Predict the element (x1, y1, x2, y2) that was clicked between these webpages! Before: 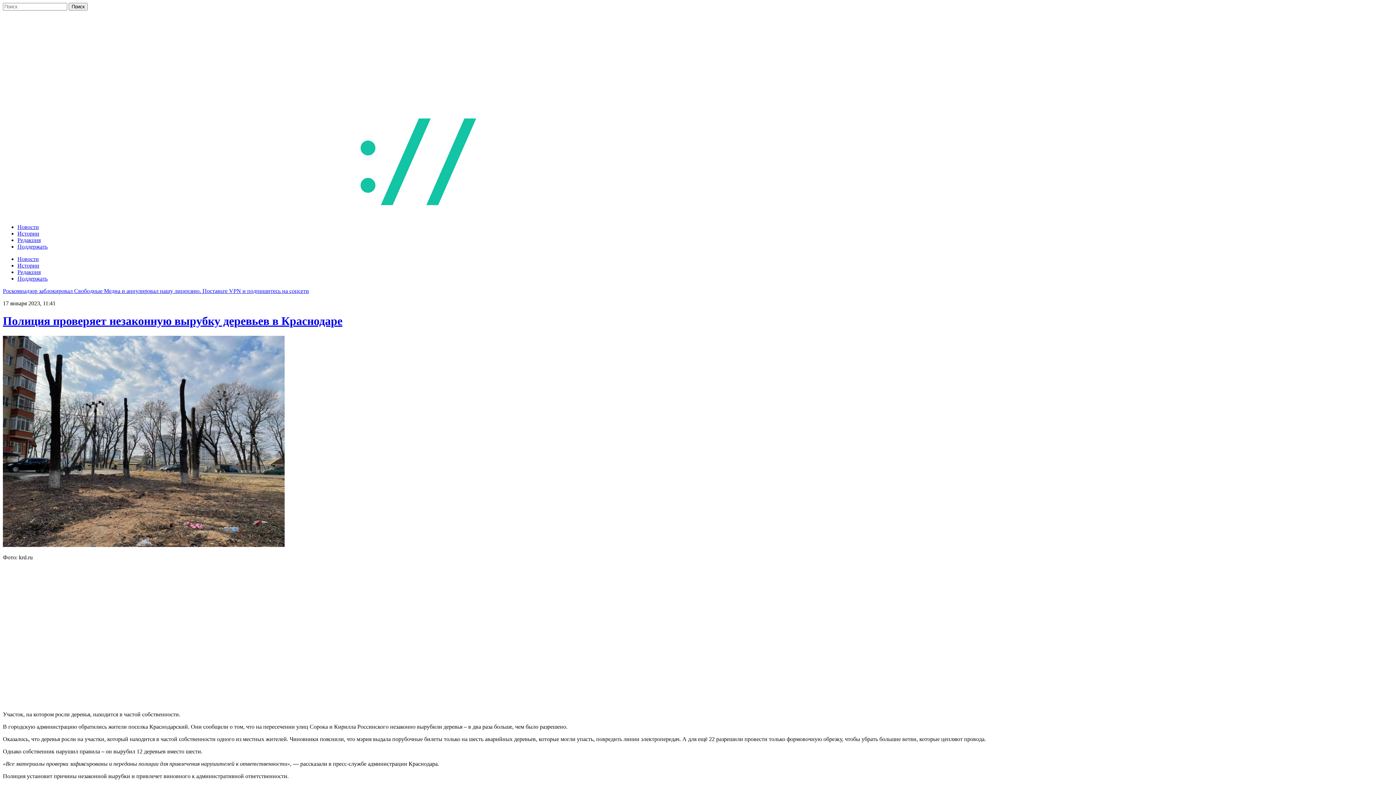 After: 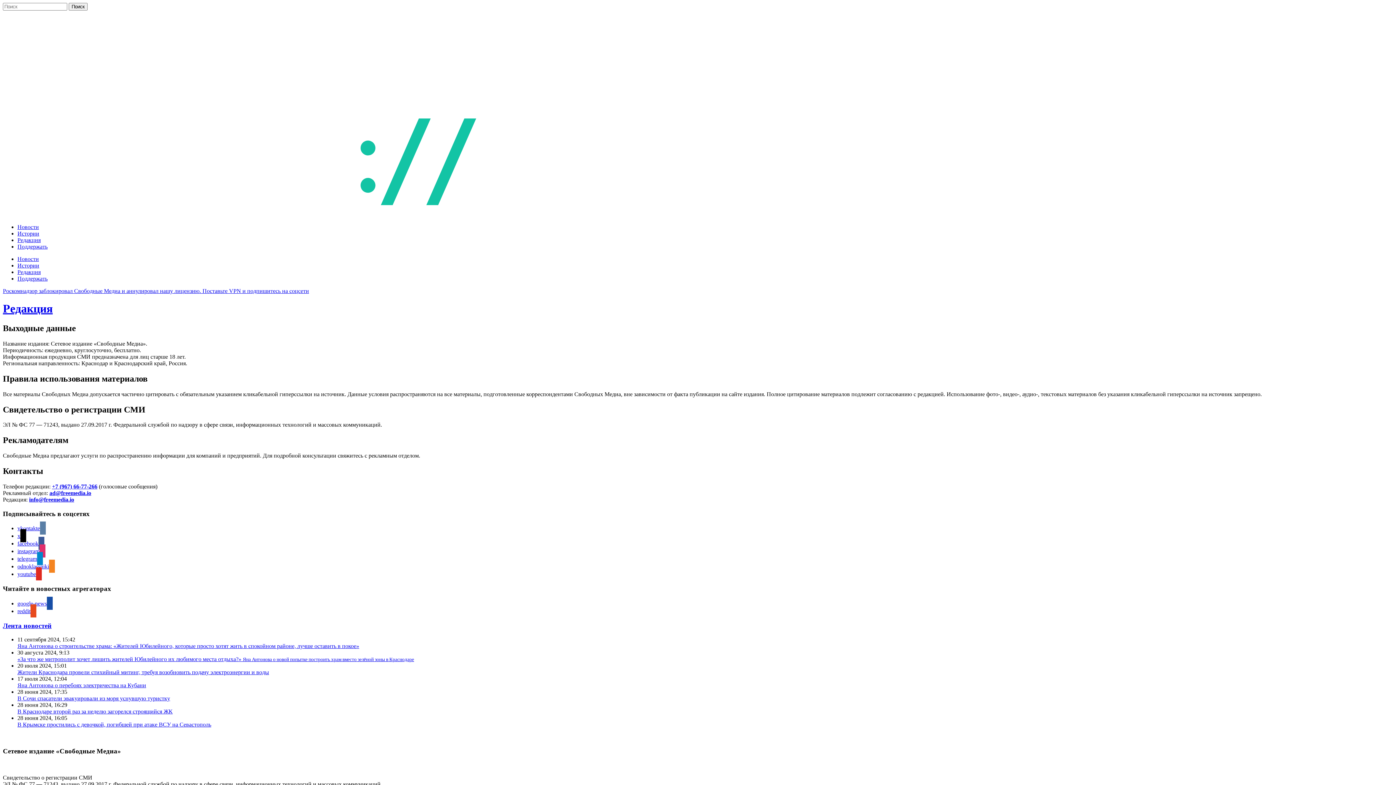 Action: bbox: (17, 269, 40, 275) label: Редакция